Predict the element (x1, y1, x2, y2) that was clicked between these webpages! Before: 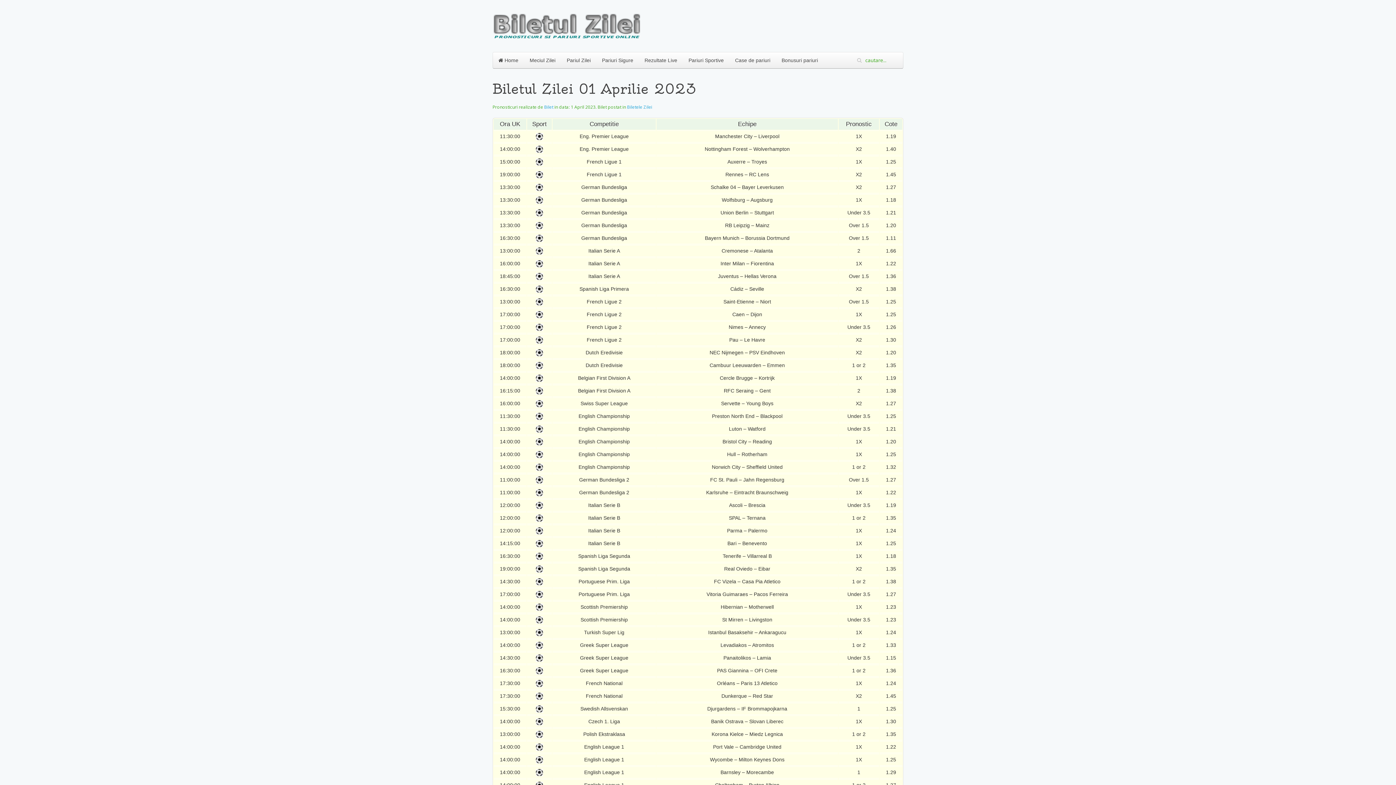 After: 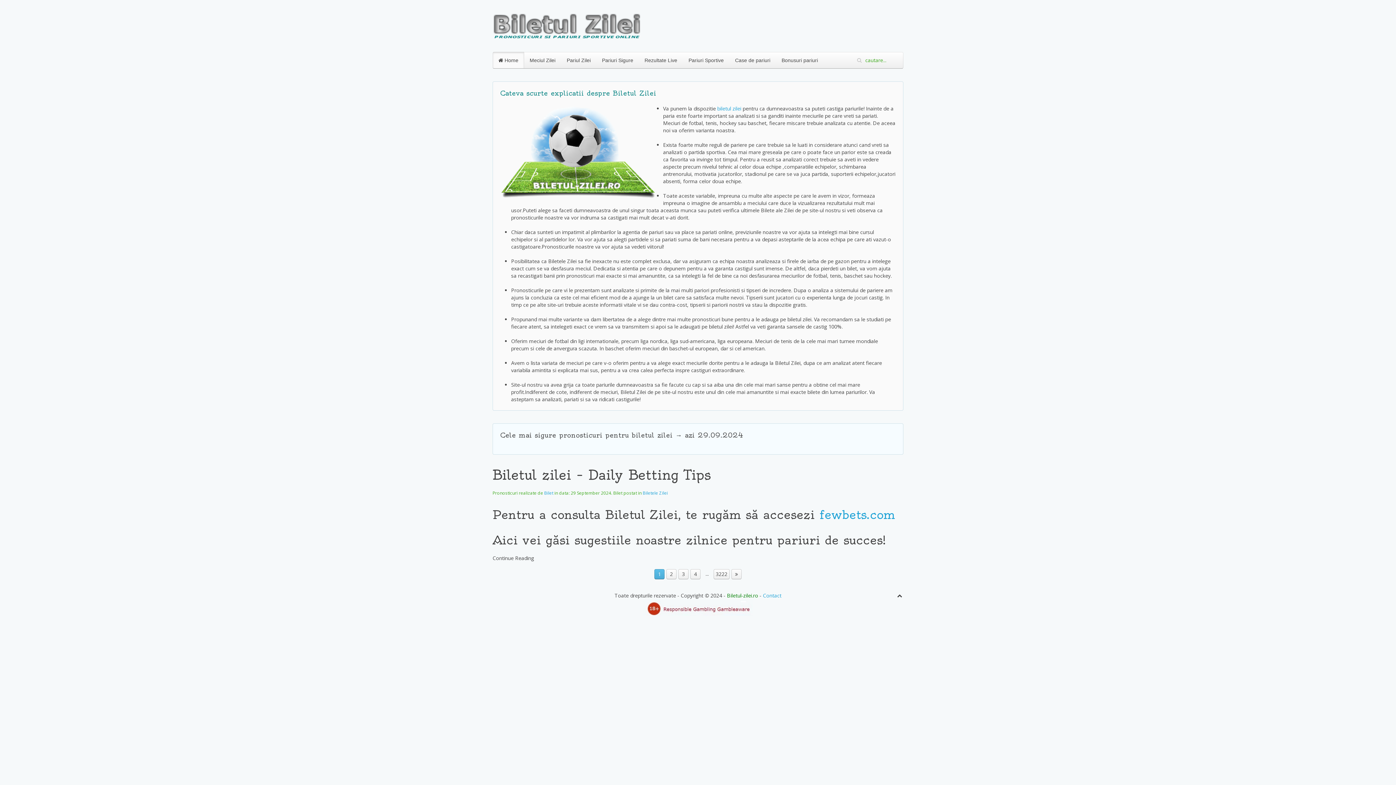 Action: label:  Home bbox: (492, 52, 524, 68)